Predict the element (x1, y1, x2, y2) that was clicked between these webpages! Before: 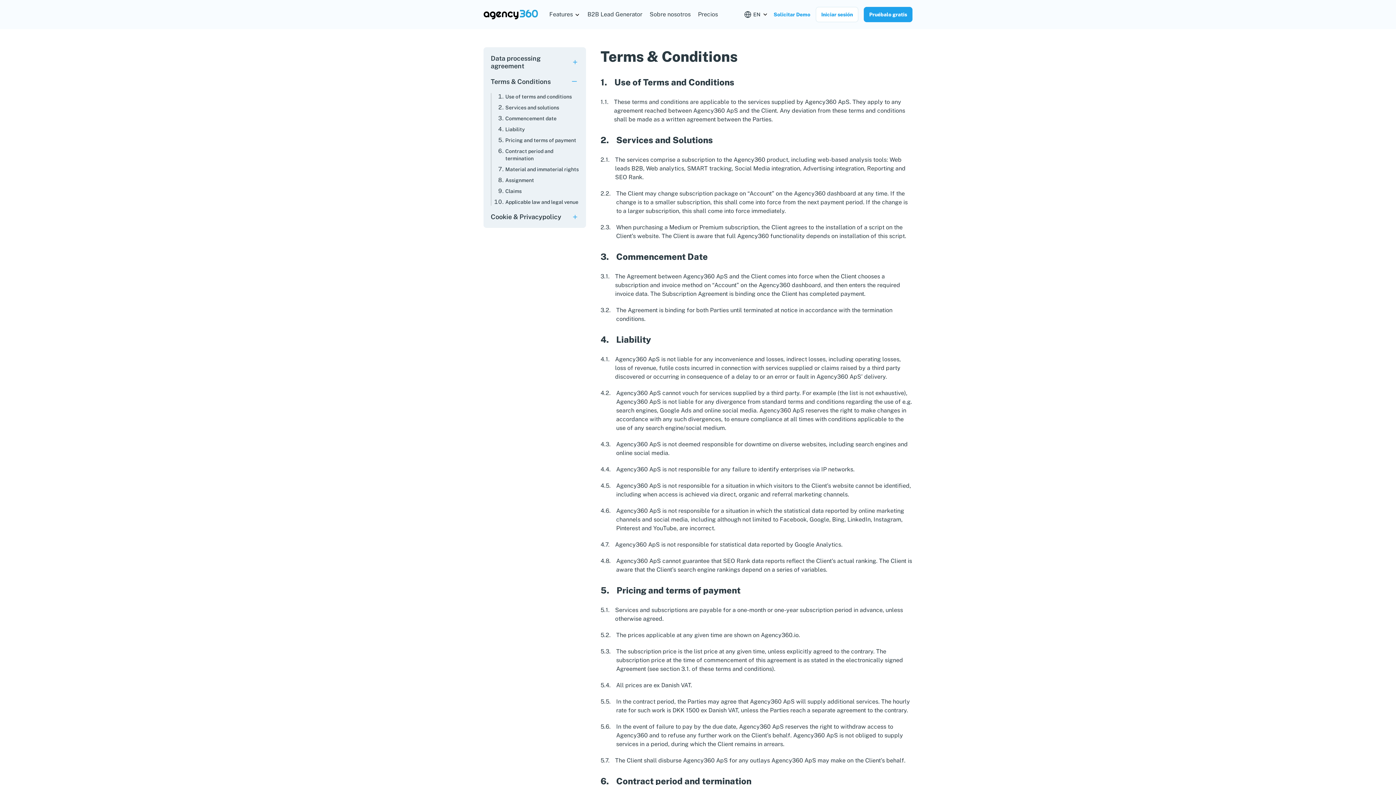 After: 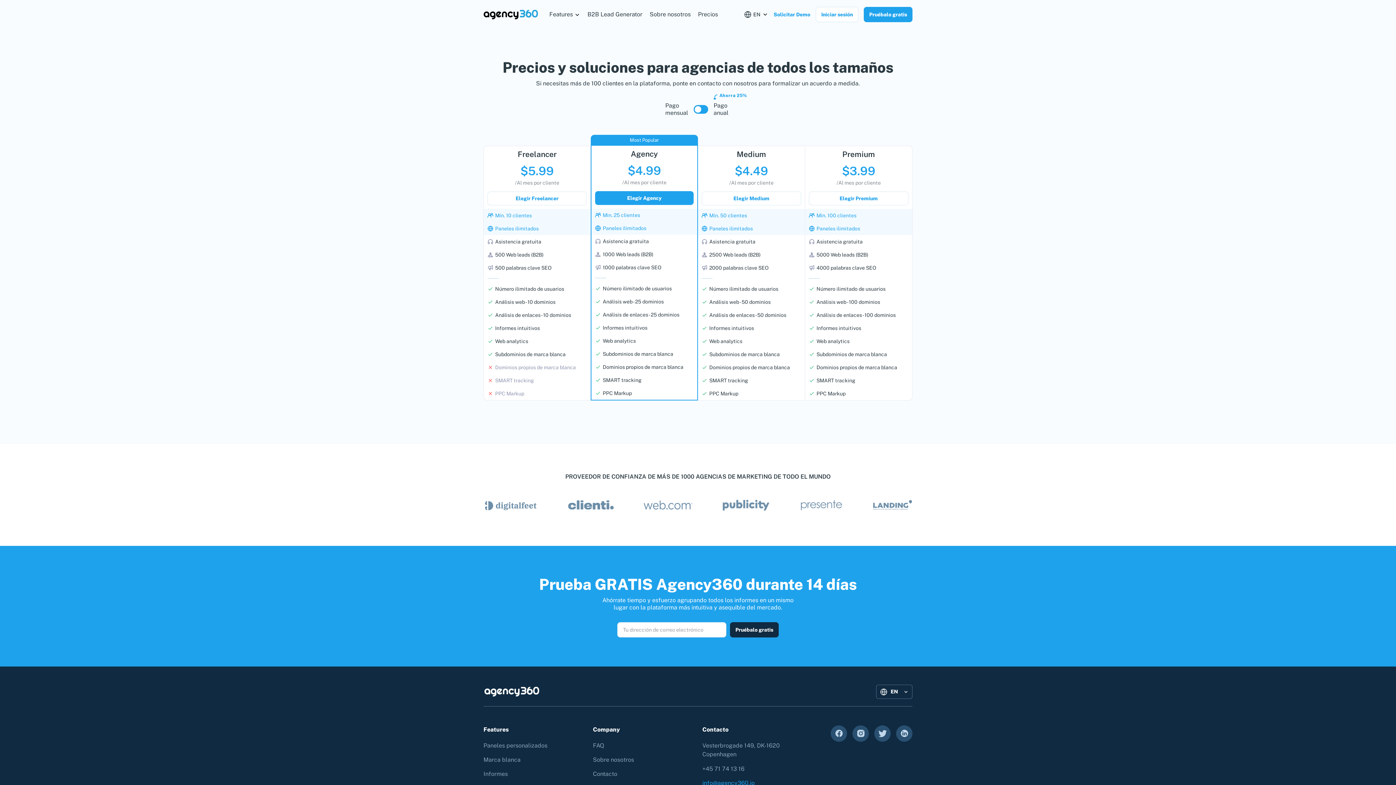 Action: bbox: (698, 10, 718, 17) label: Precios